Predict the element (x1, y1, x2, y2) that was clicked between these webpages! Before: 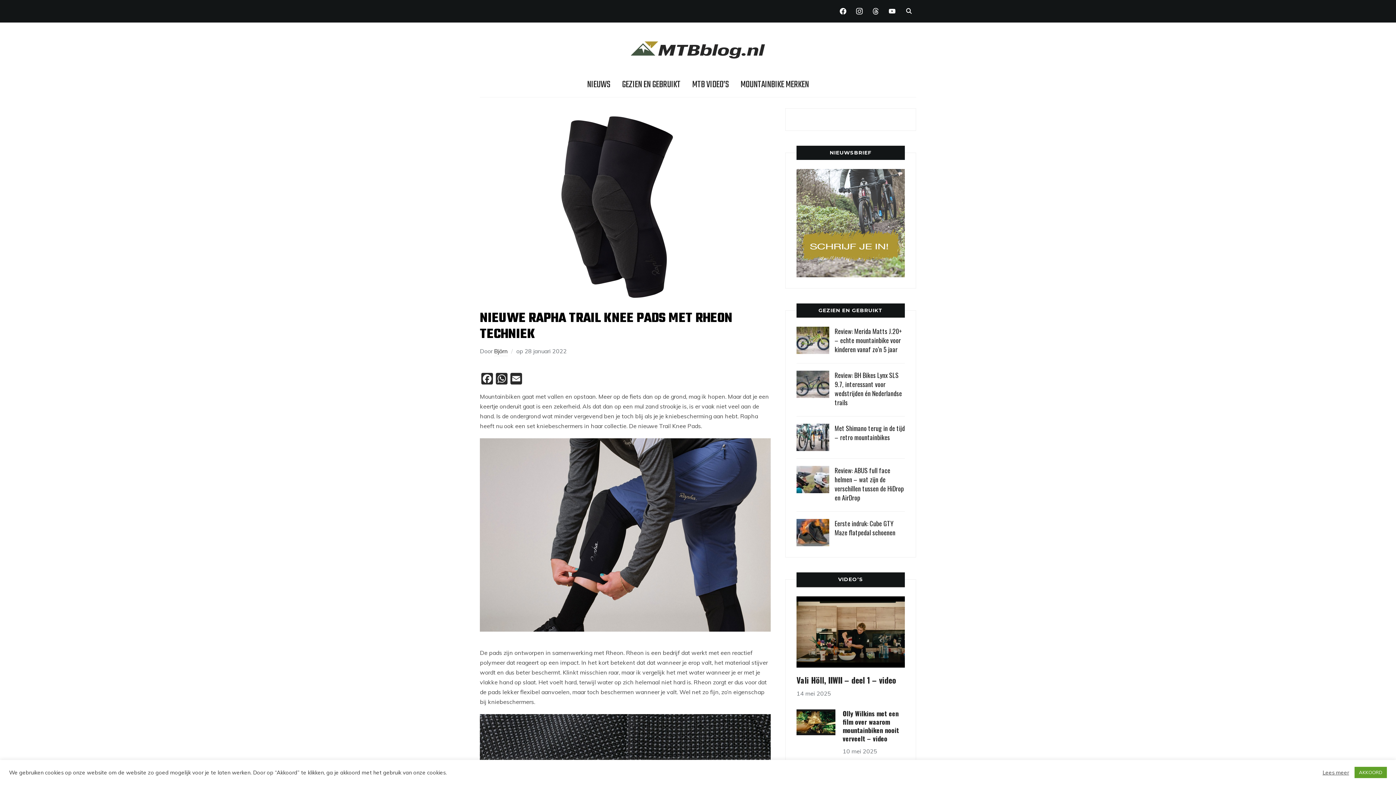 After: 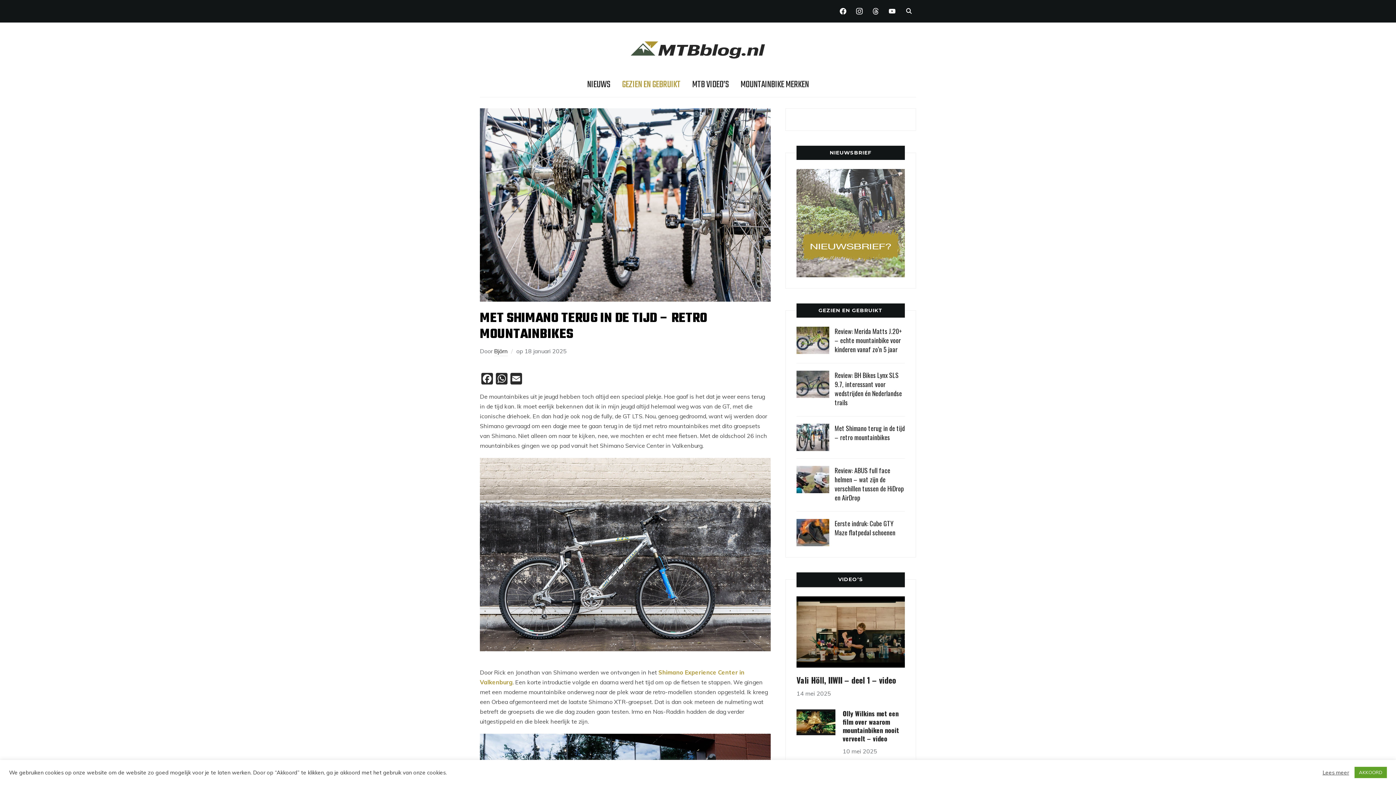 Action: bbox: (796, 425, 829, 432)